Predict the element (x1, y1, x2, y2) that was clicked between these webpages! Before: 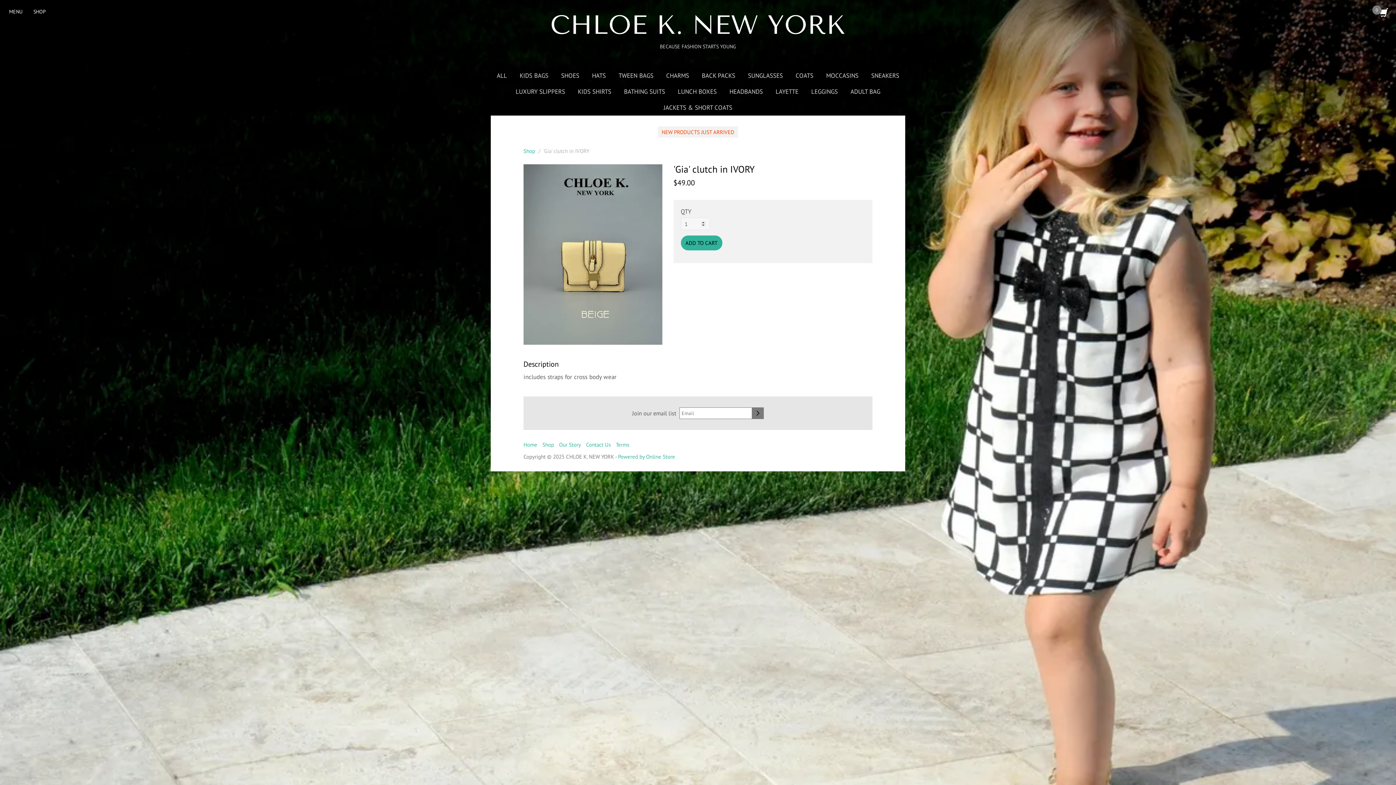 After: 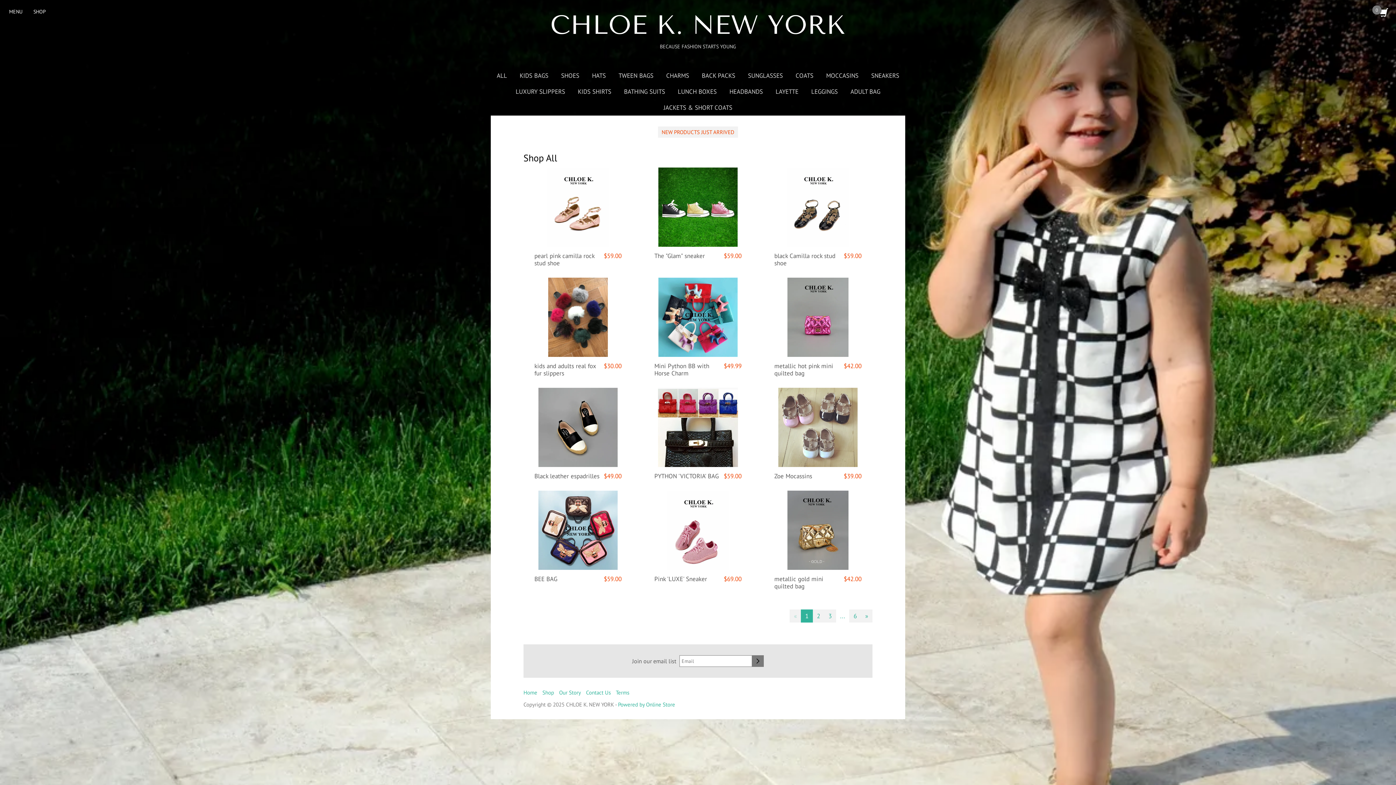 Action: label: Shop bbox: (542, 441, 554, 448)